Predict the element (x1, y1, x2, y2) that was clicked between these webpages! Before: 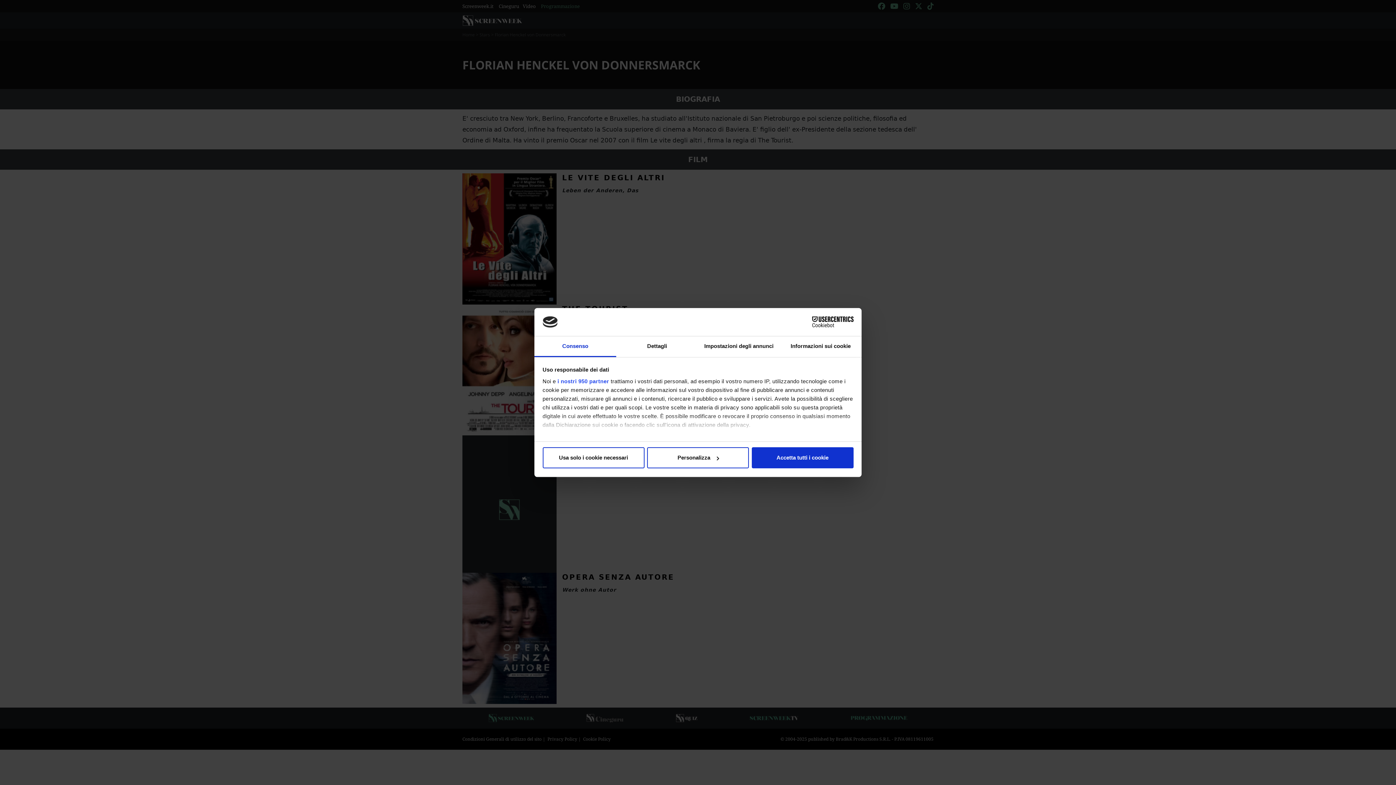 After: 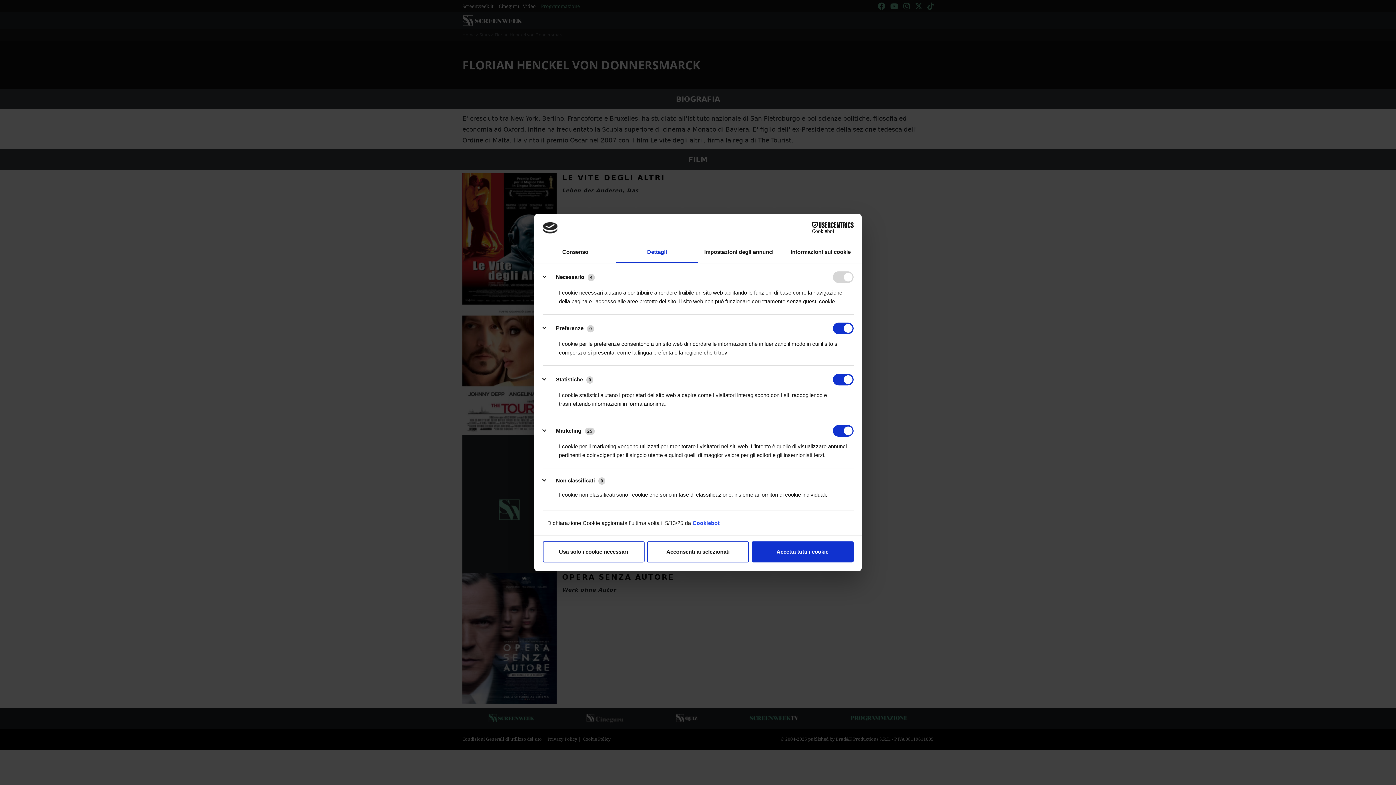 Action: label: Personalizza bbox: (647, 447, 749, 468)